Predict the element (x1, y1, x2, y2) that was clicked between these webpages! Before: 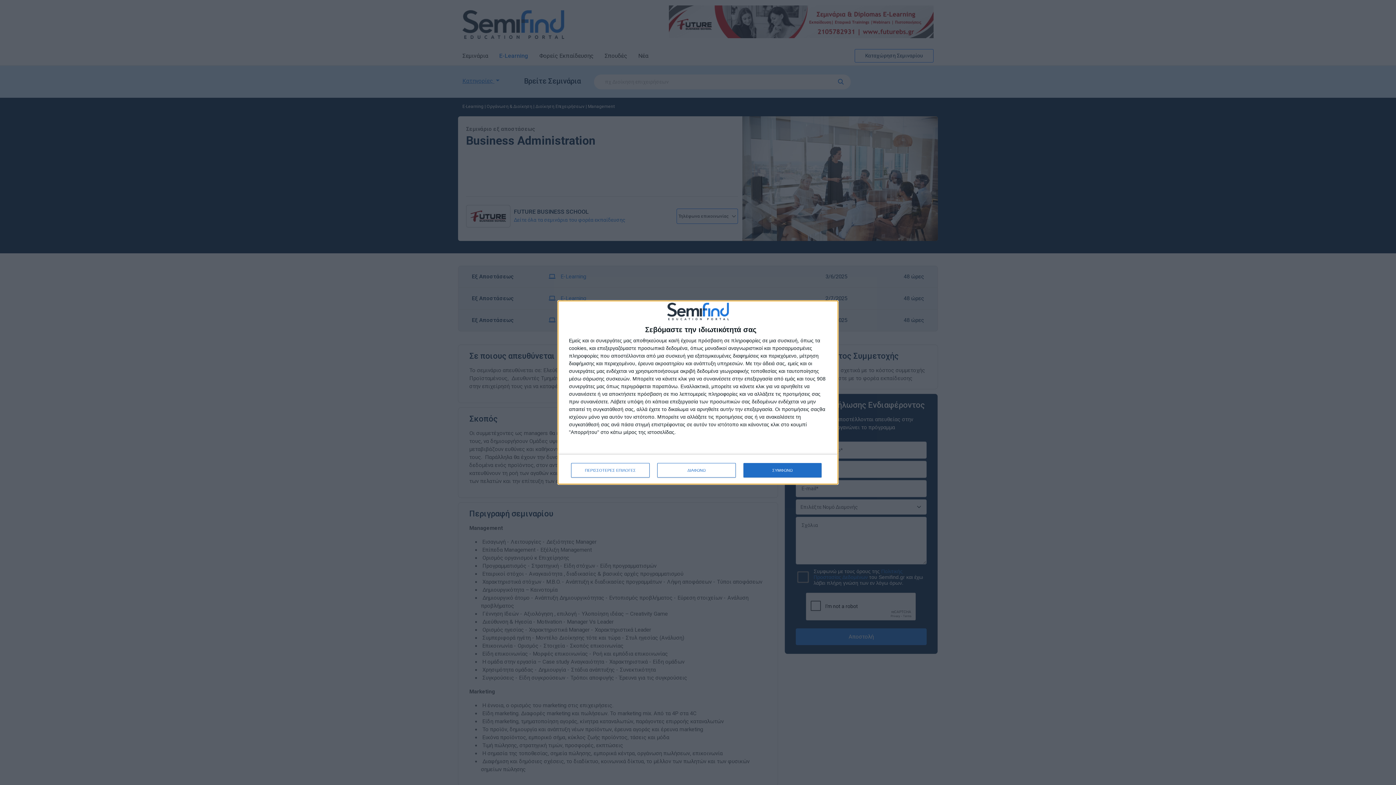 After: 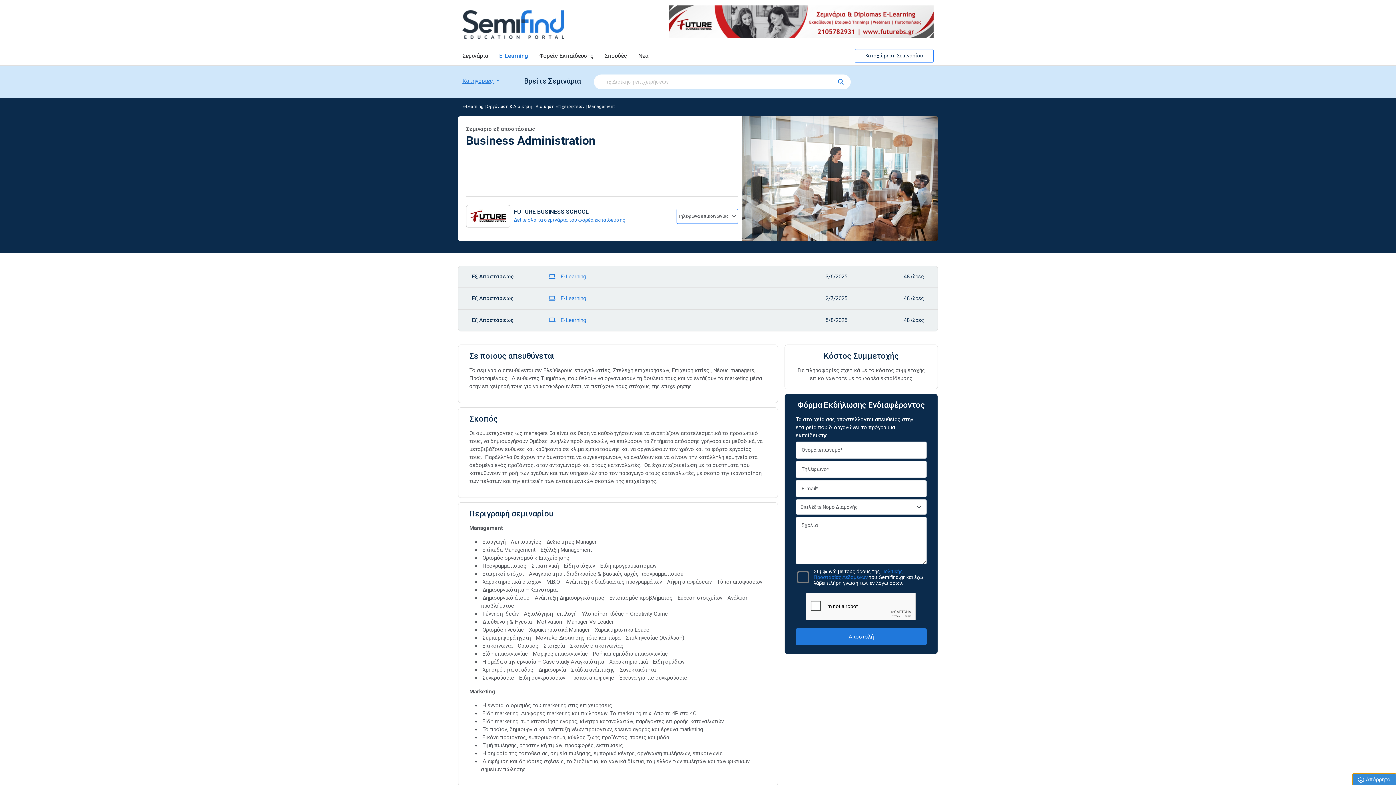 Action: bbox: (743, 463, 821, 477) label: ΣΥΜΦΩΝΩ